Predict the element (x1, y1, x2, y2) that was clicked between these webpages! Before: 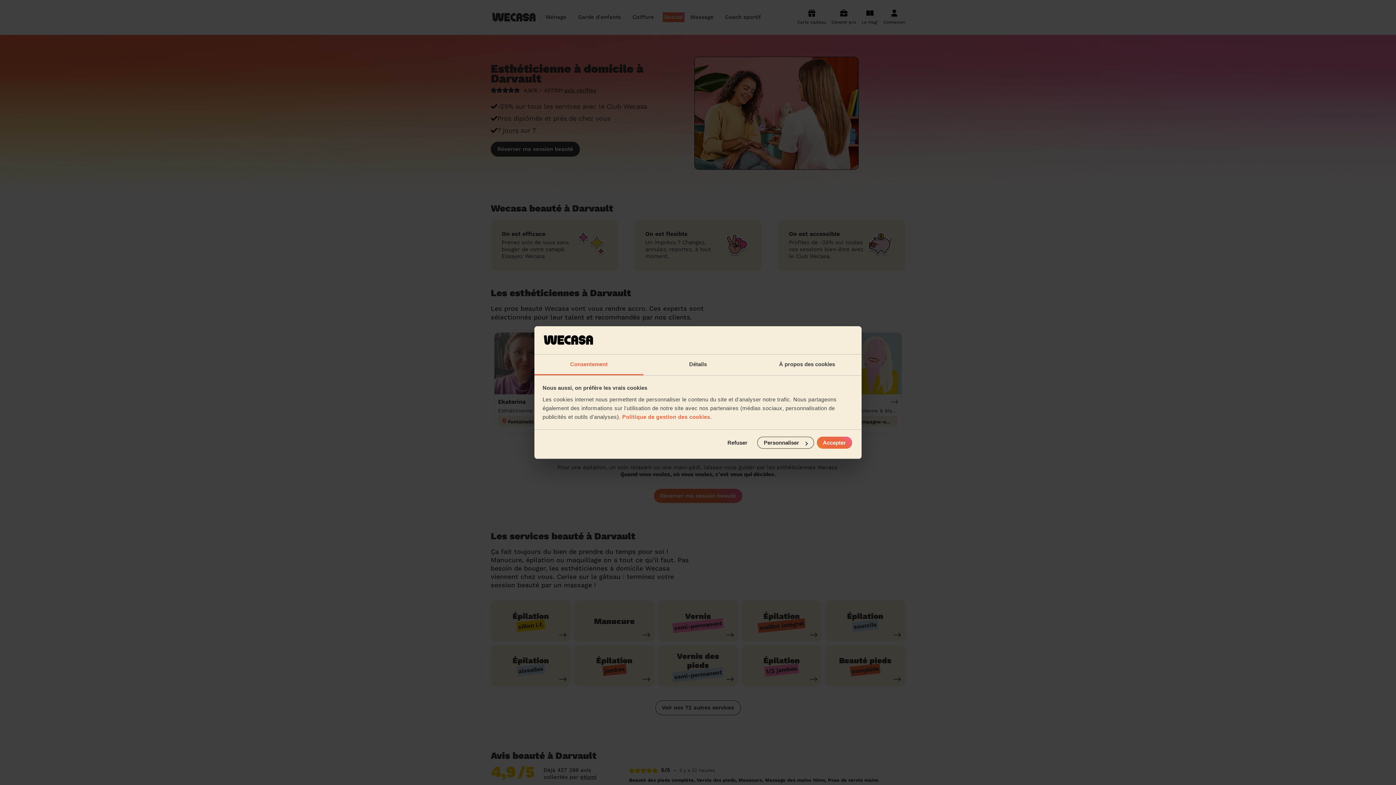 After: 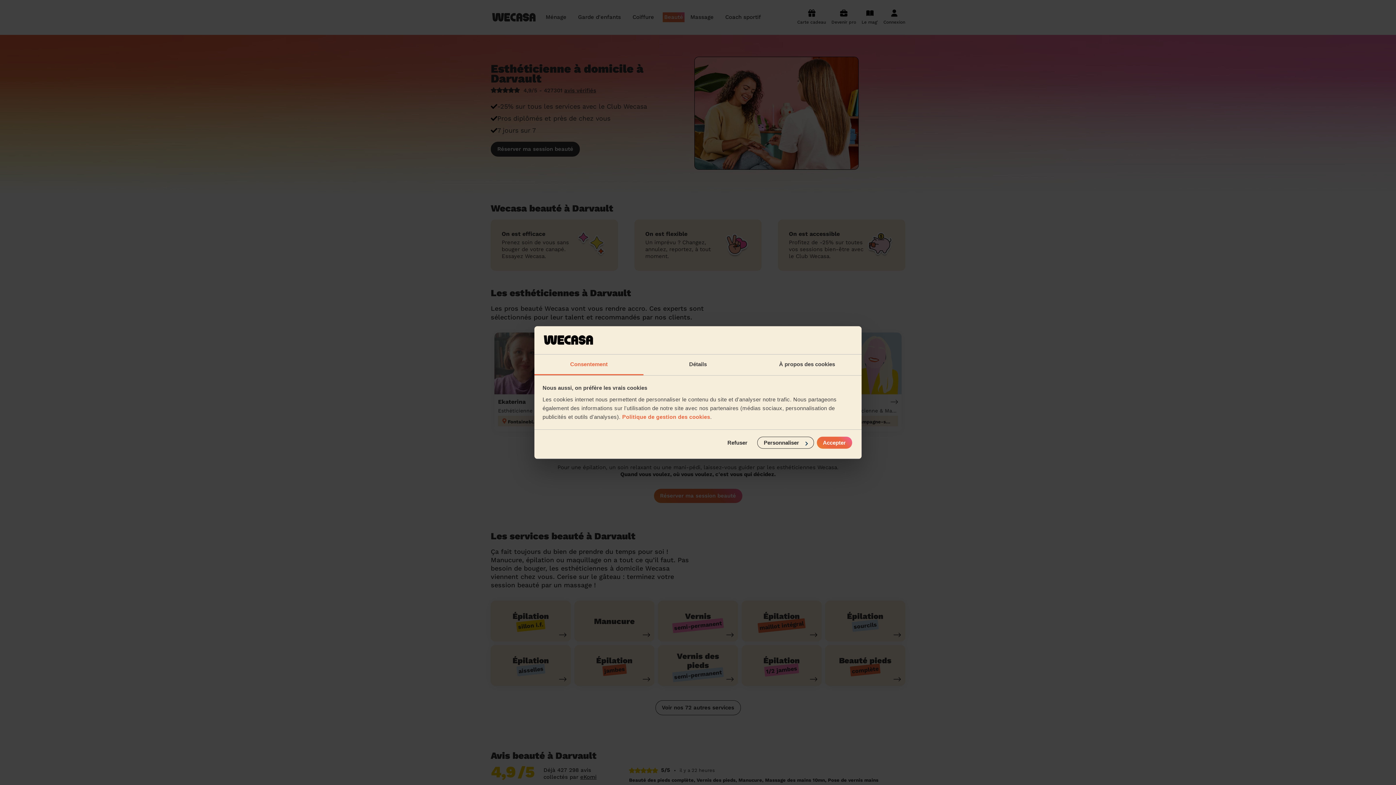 Action: label: Consentement bbox: (534, 354, 643, 375)